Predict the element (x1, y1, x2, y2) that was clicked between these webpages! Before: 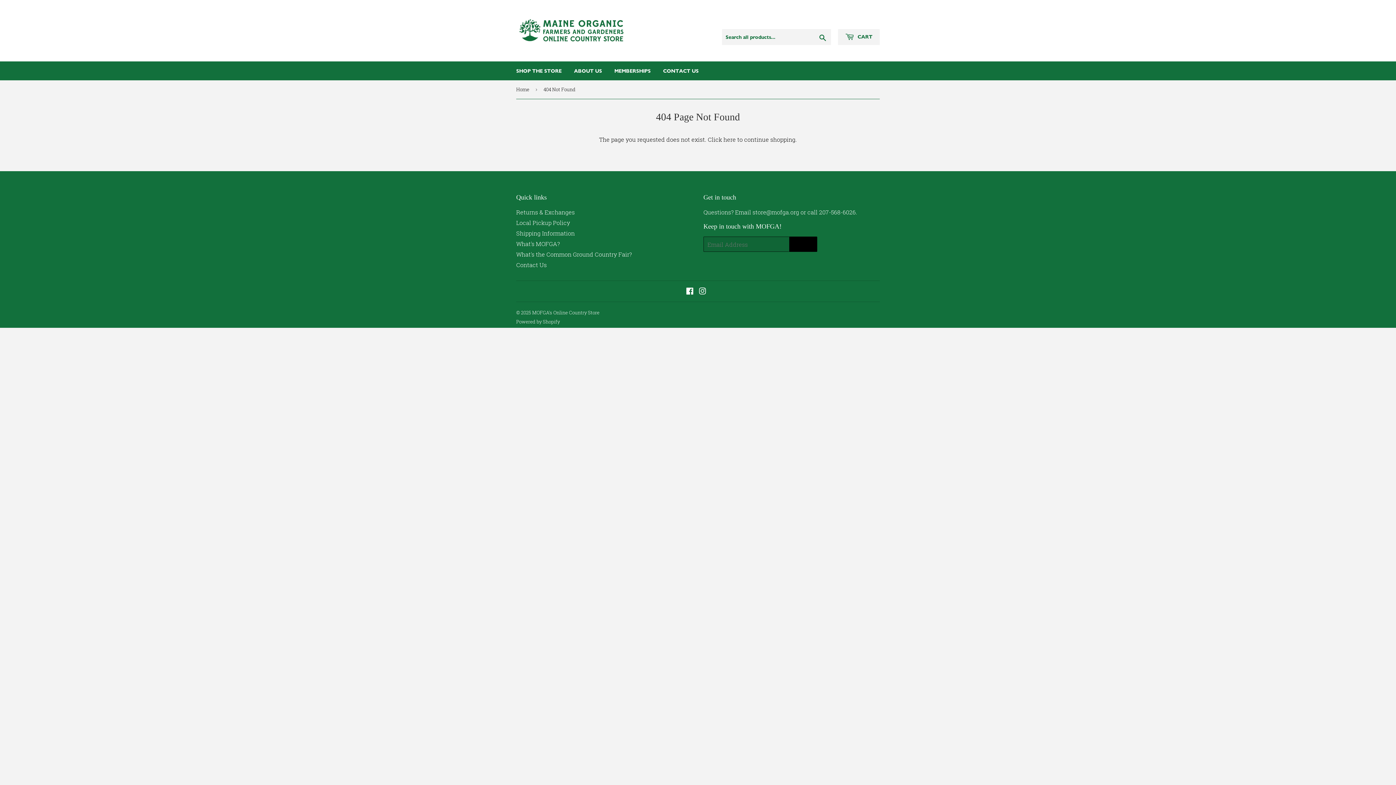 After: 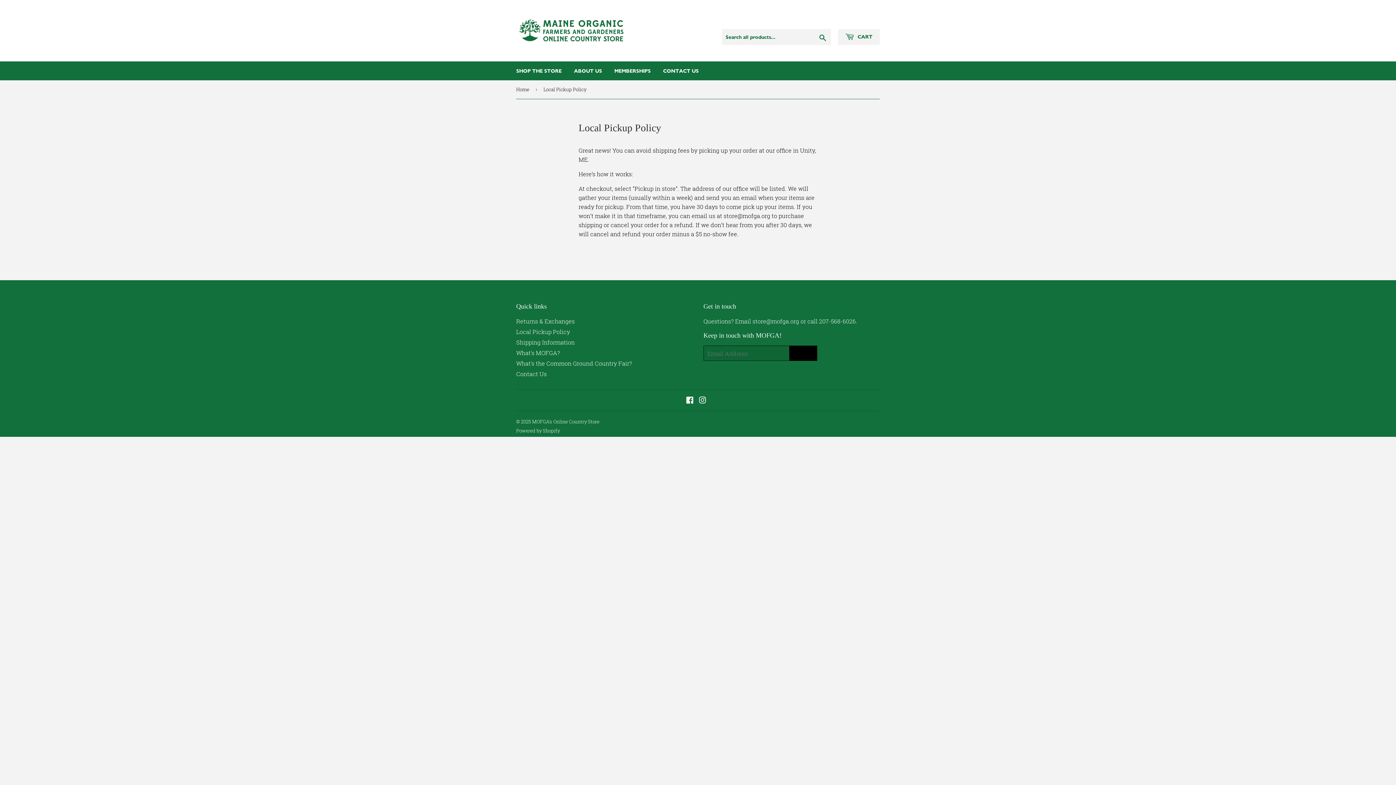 Action: bbox: (516, 218, 570, 226) label: Local Pickup Policy